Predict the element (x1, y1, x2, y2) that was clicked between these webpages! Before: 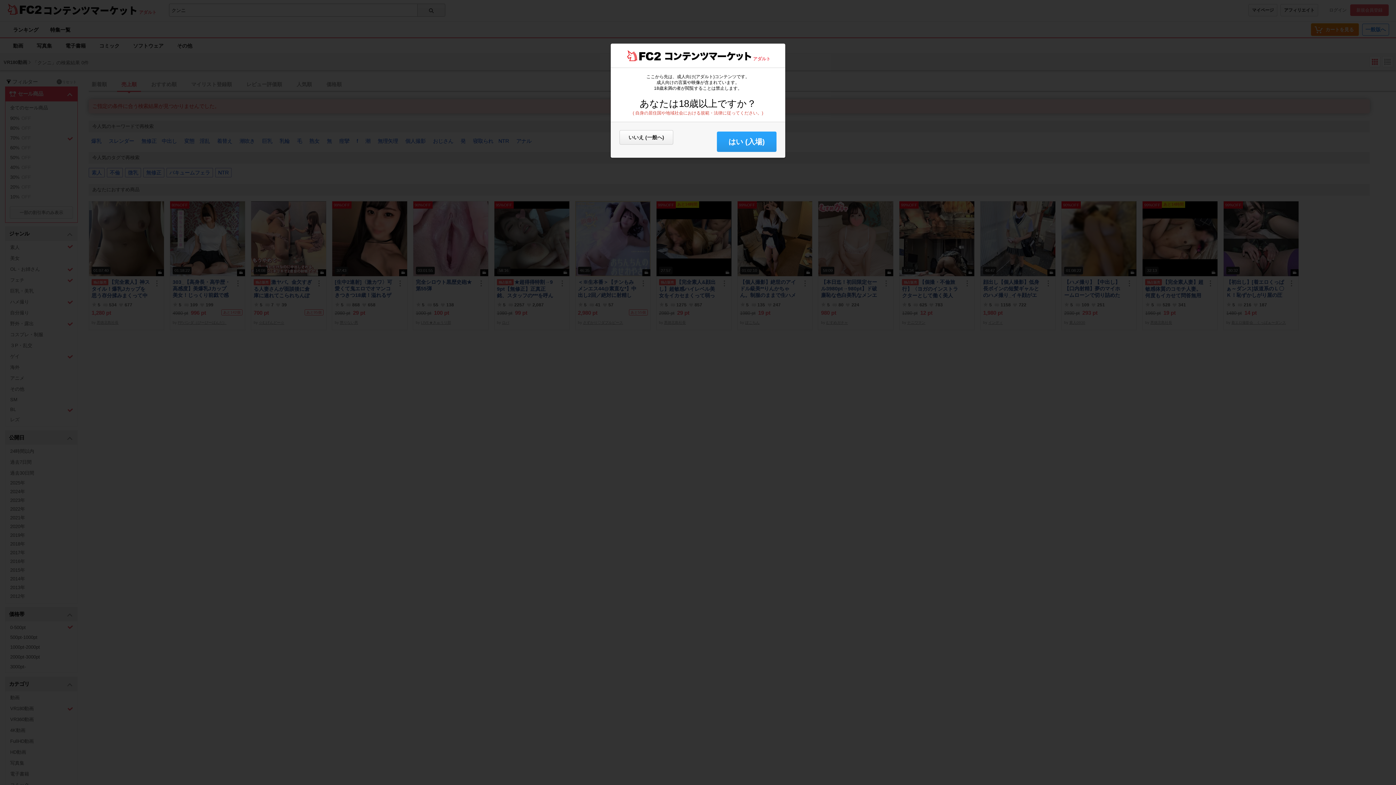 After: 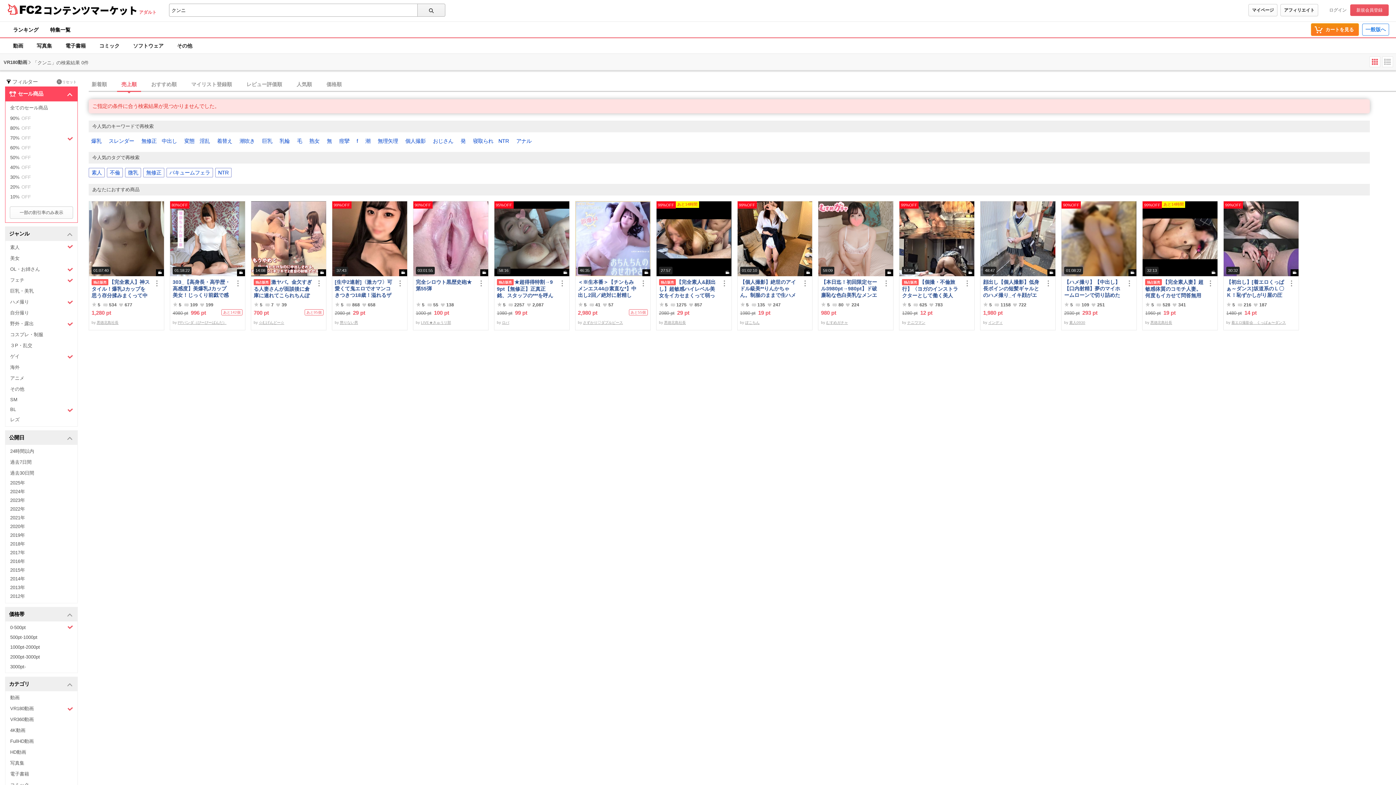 Action: label: はい (入場) bbox: (717, 131, 776, 152)